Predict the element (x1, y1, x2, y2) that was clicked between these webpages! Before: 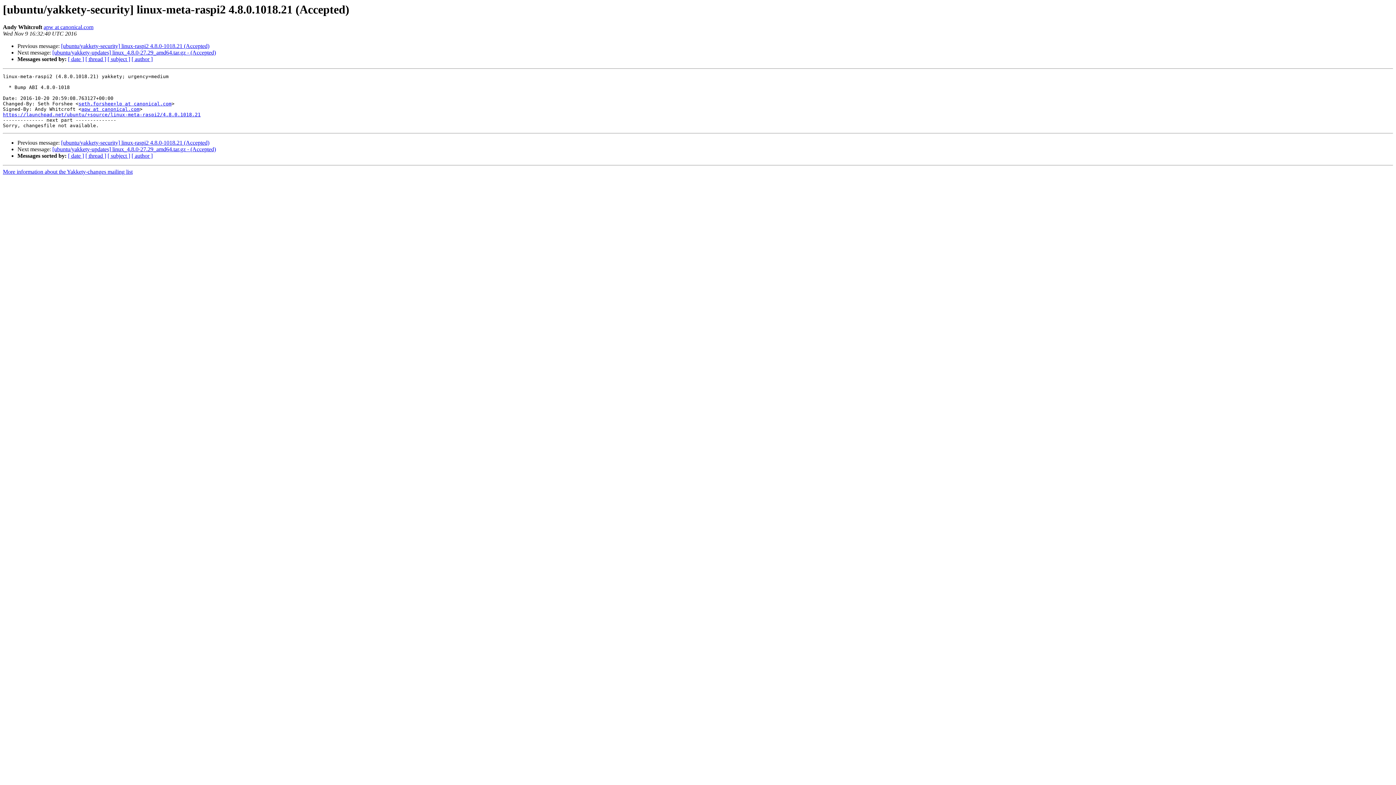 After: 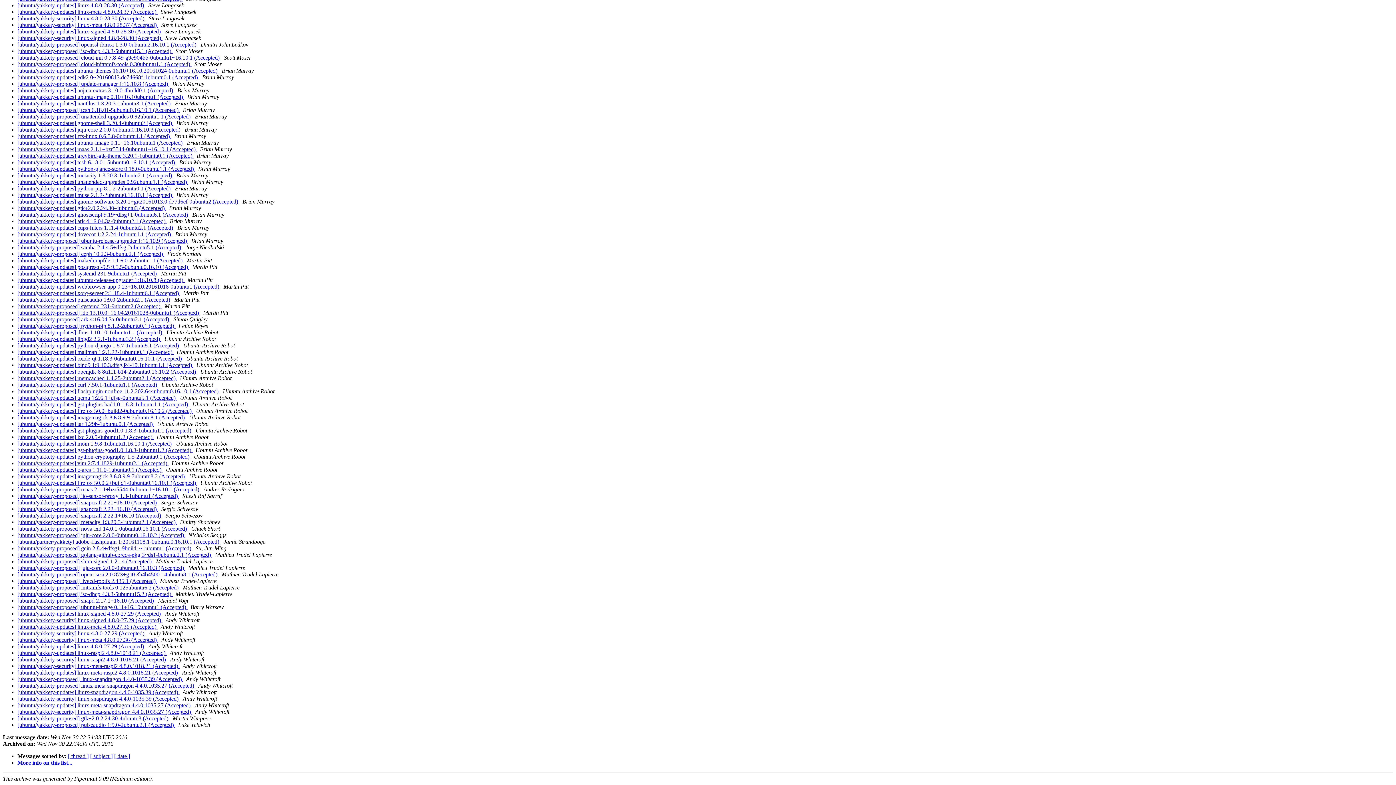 Action: label: [ author ] bbox: (131, 152, 152, 159)